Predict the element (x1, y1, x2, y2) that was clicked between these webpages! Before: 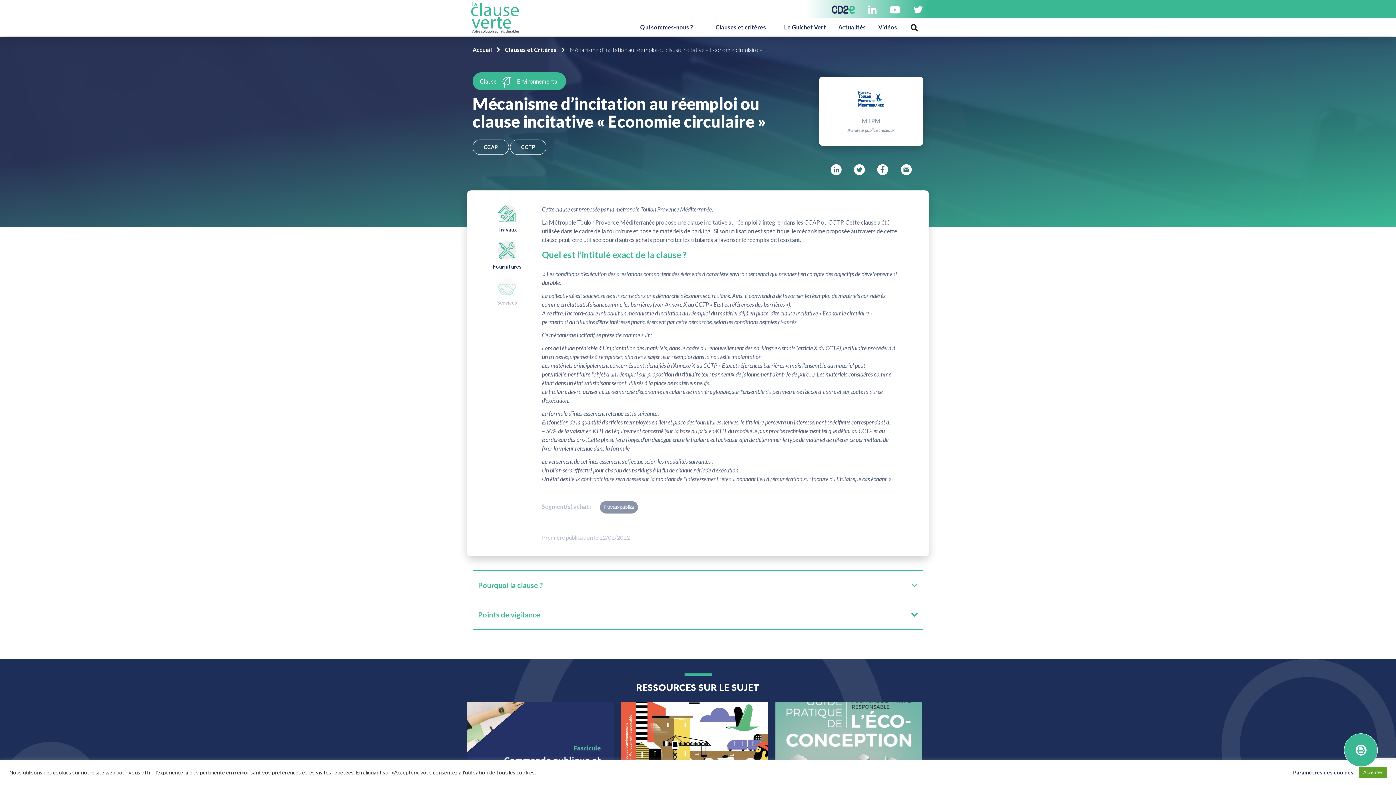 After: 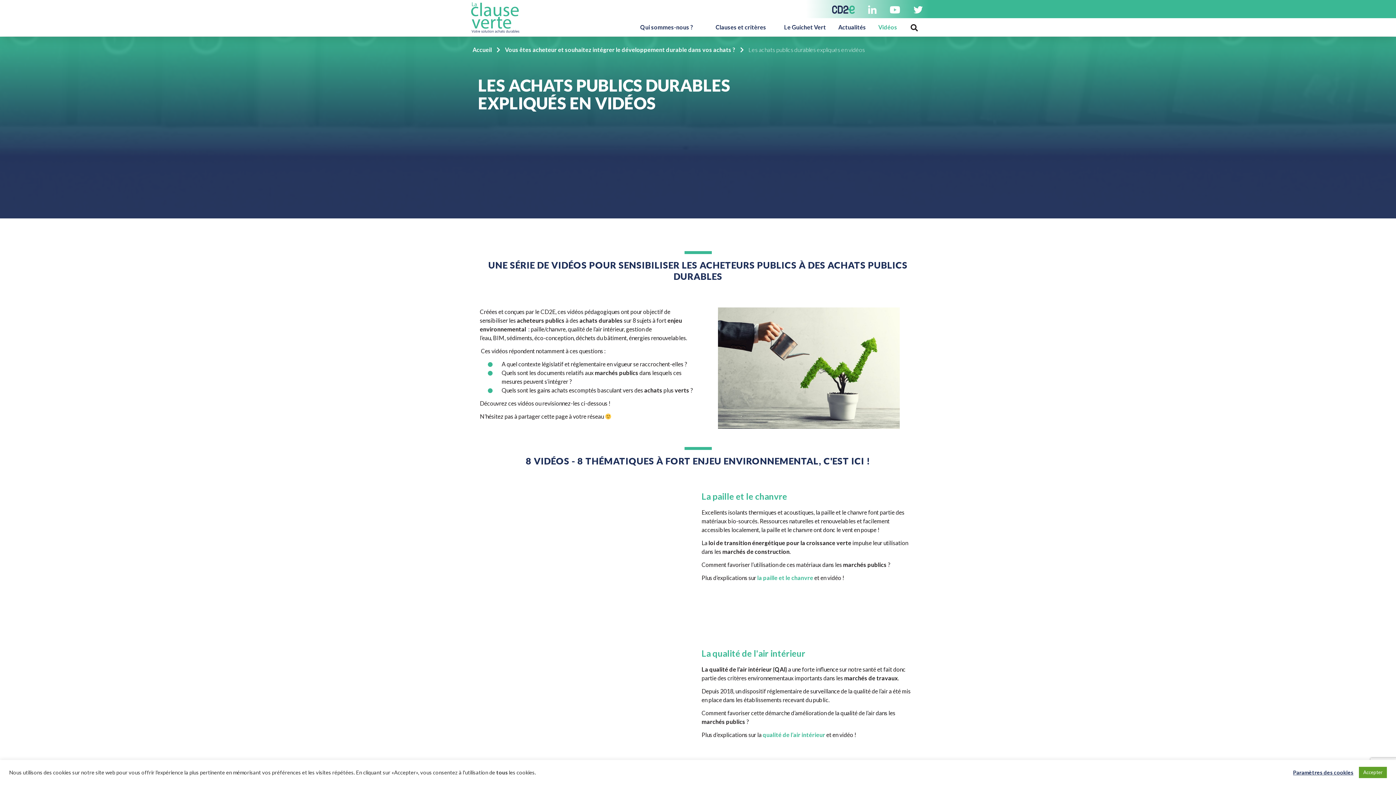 Action: bbox: (873, 18, 902, 36) label: Vidéos